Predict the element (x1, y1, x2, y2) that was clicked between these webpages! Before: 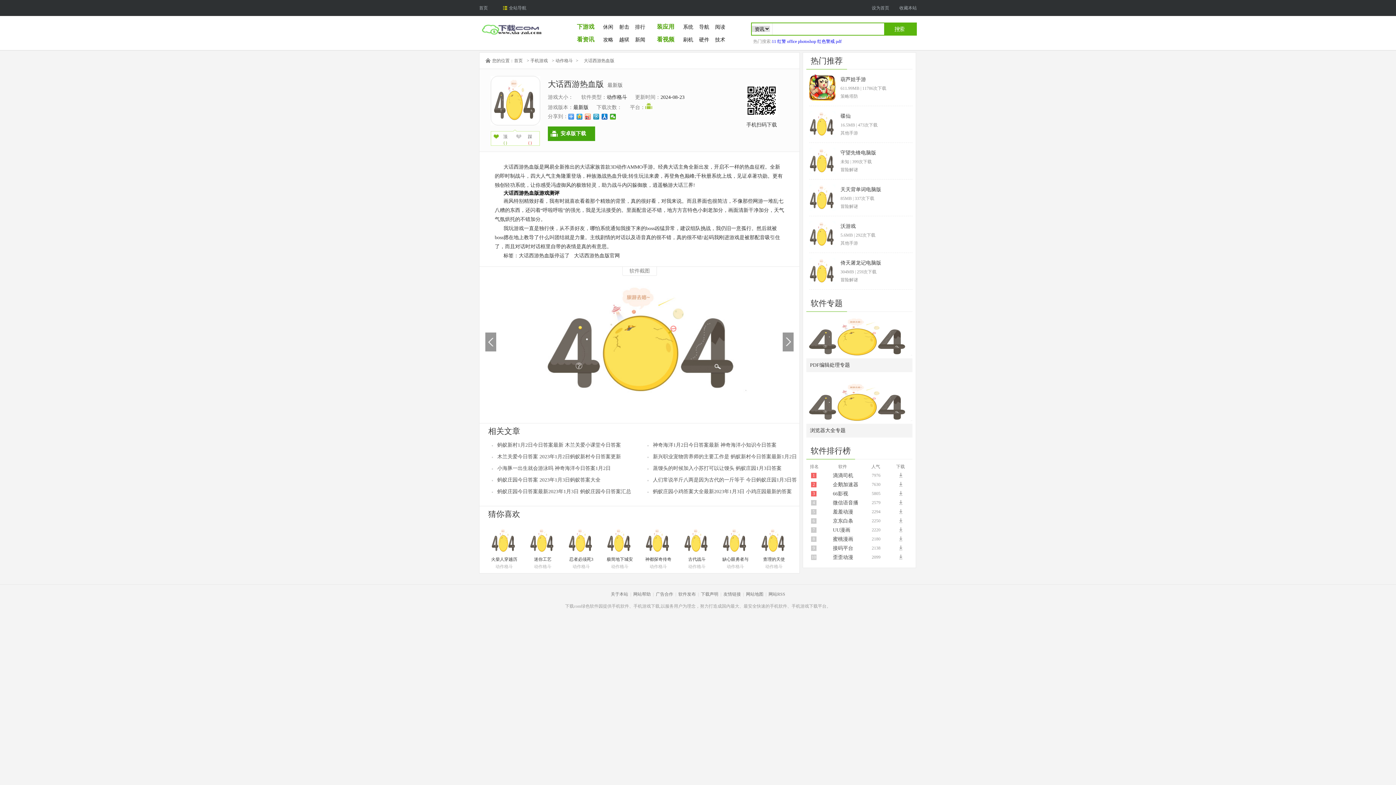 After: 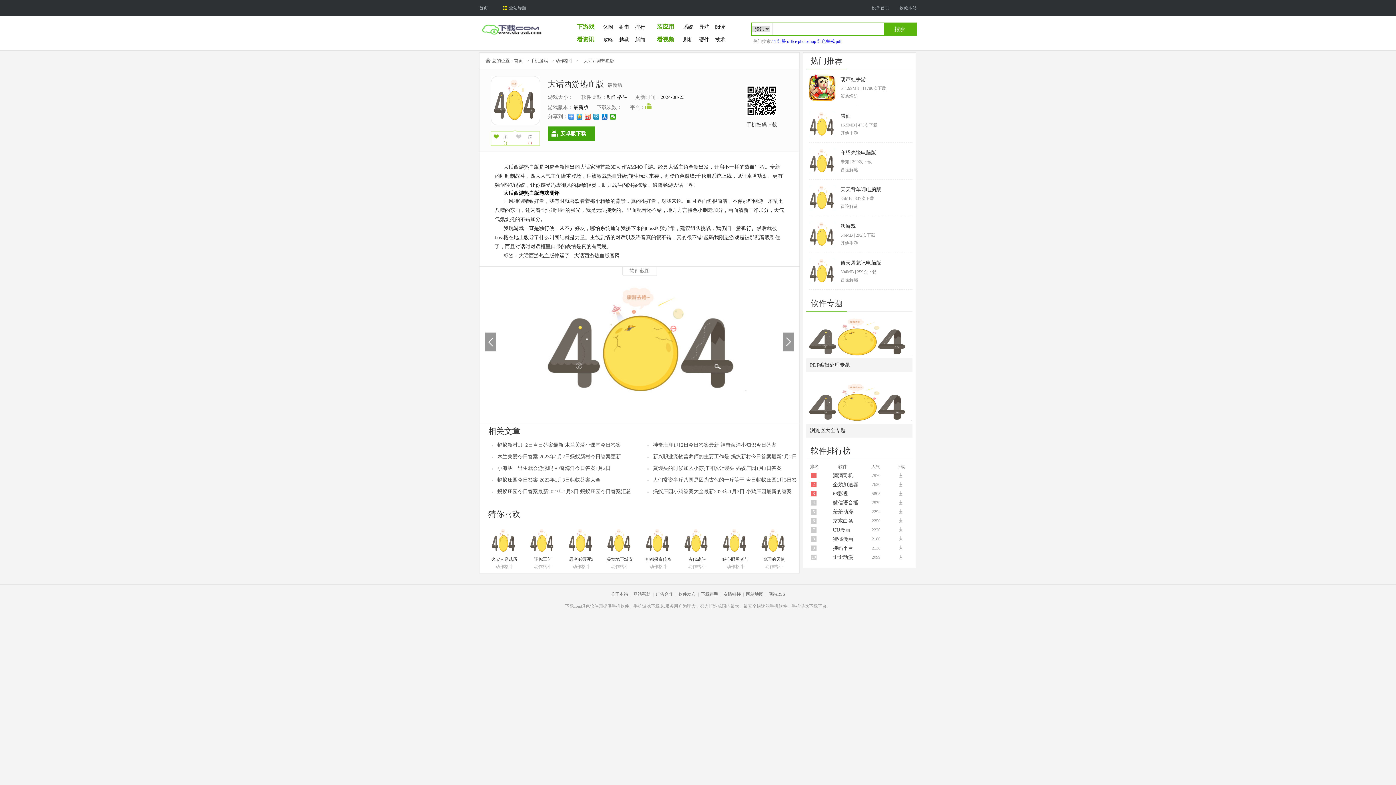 Action: label: 下载 bbox: (898, 545, 905, 551)